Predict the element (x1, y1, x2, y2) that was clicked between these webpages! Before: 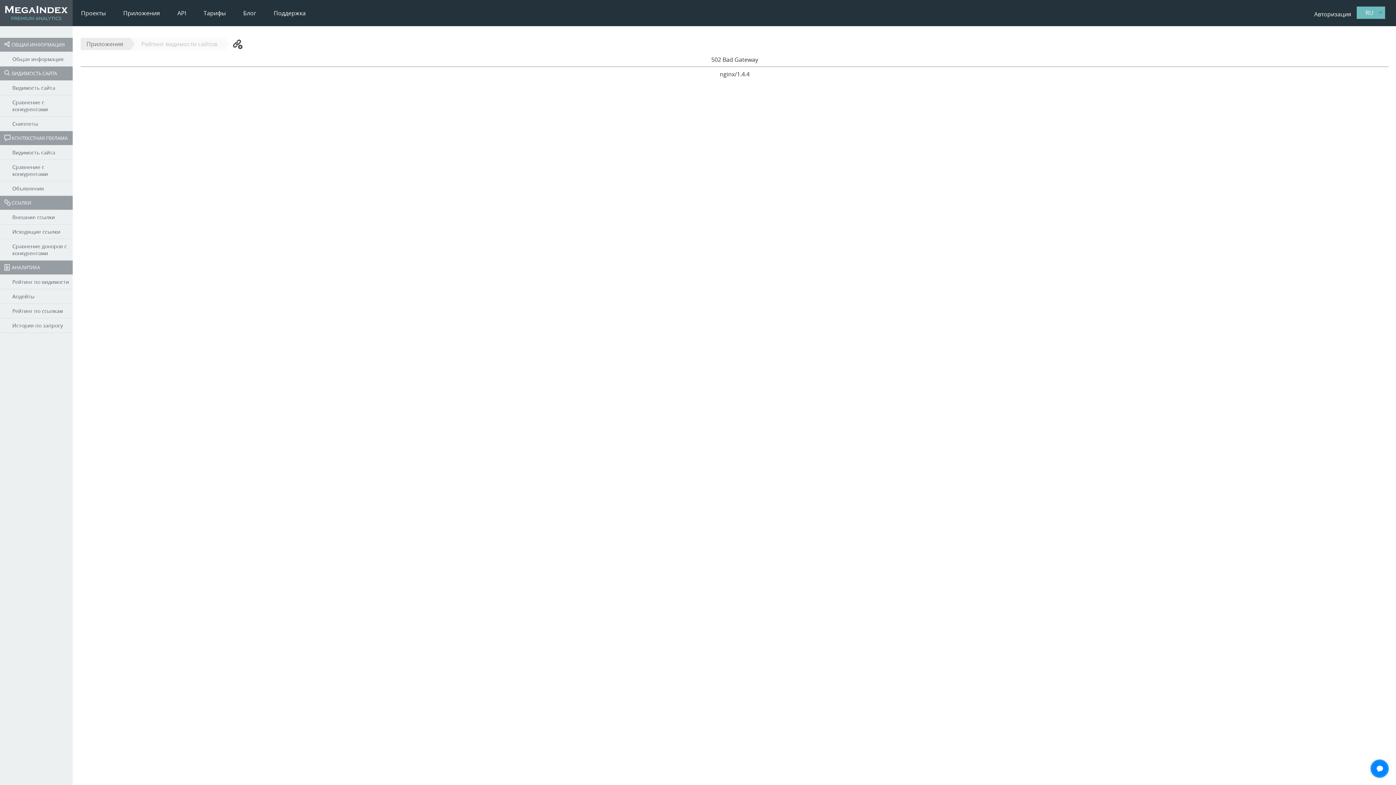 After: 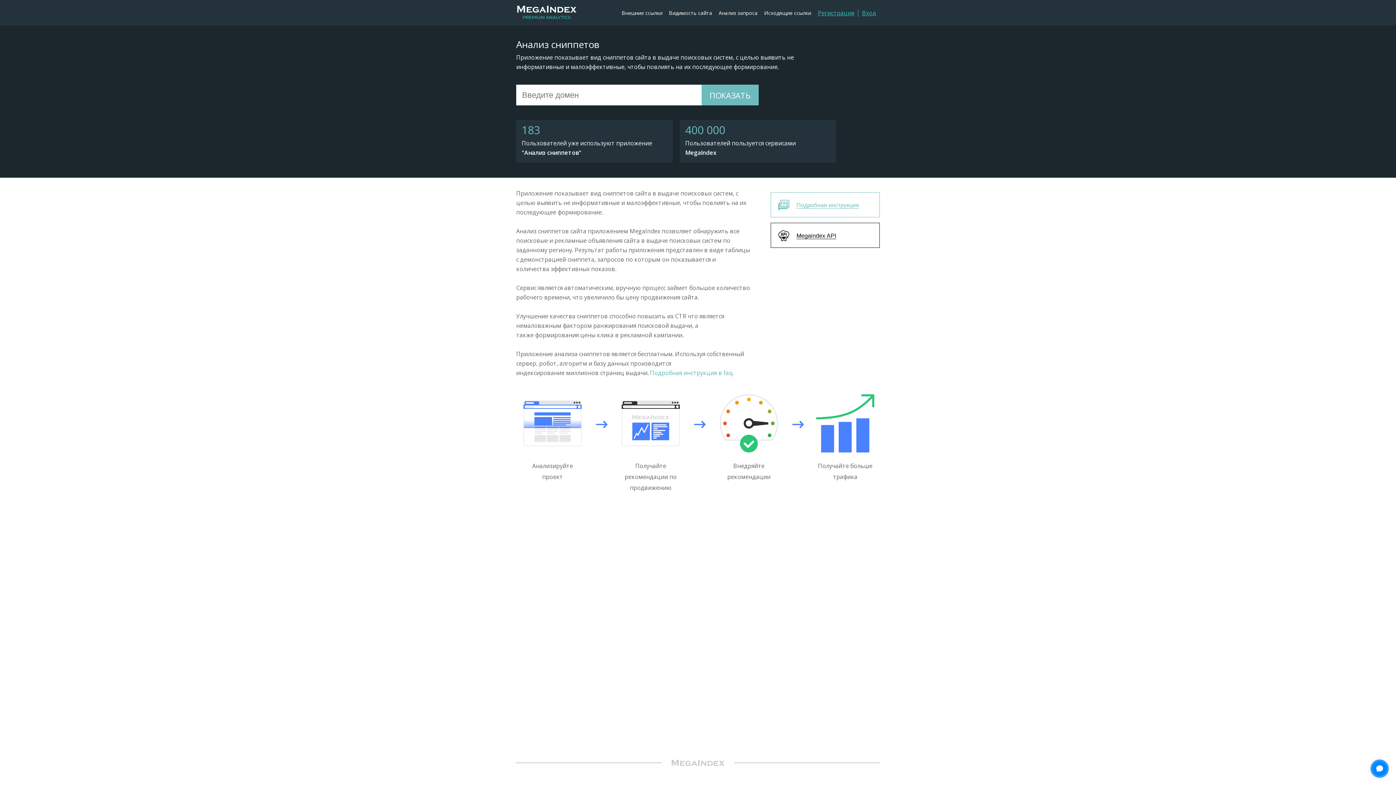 Action: label: Объявления bbox: (0, 181, 72, 196)